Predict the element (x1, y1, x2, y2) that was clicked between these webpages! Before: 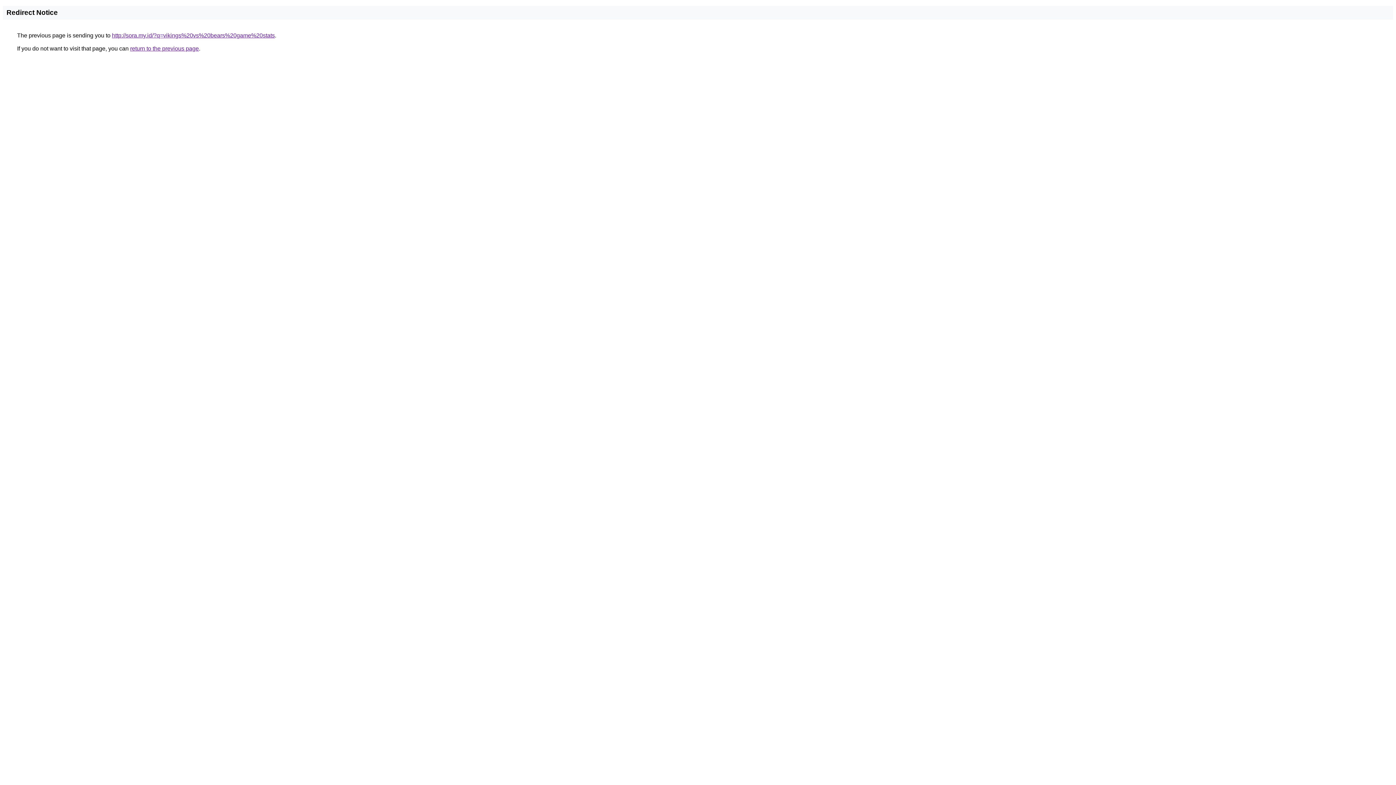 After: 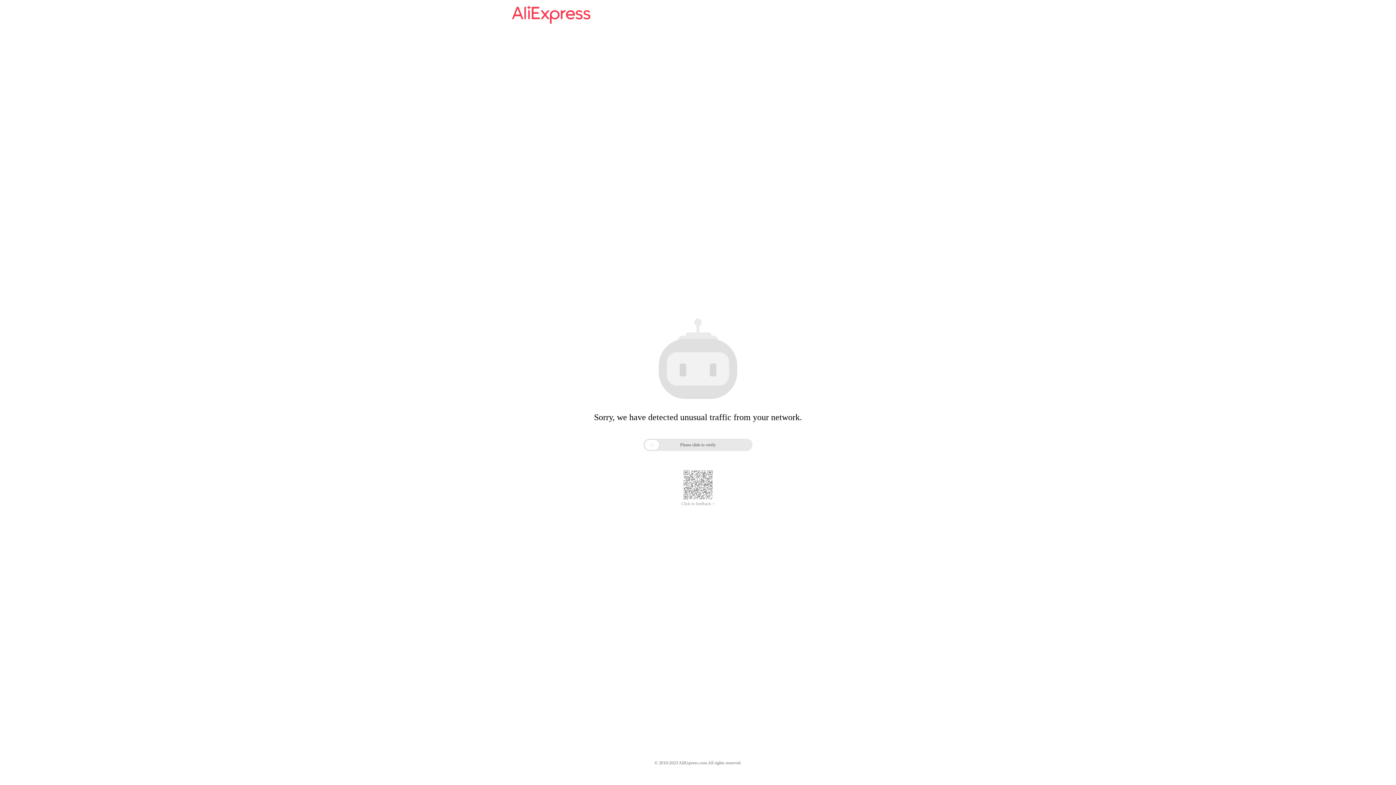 Action: label: http://sora.my.id/?q=vikings%20vs%20bears%20game%20stats bbox: (112, 32, 274, 38)